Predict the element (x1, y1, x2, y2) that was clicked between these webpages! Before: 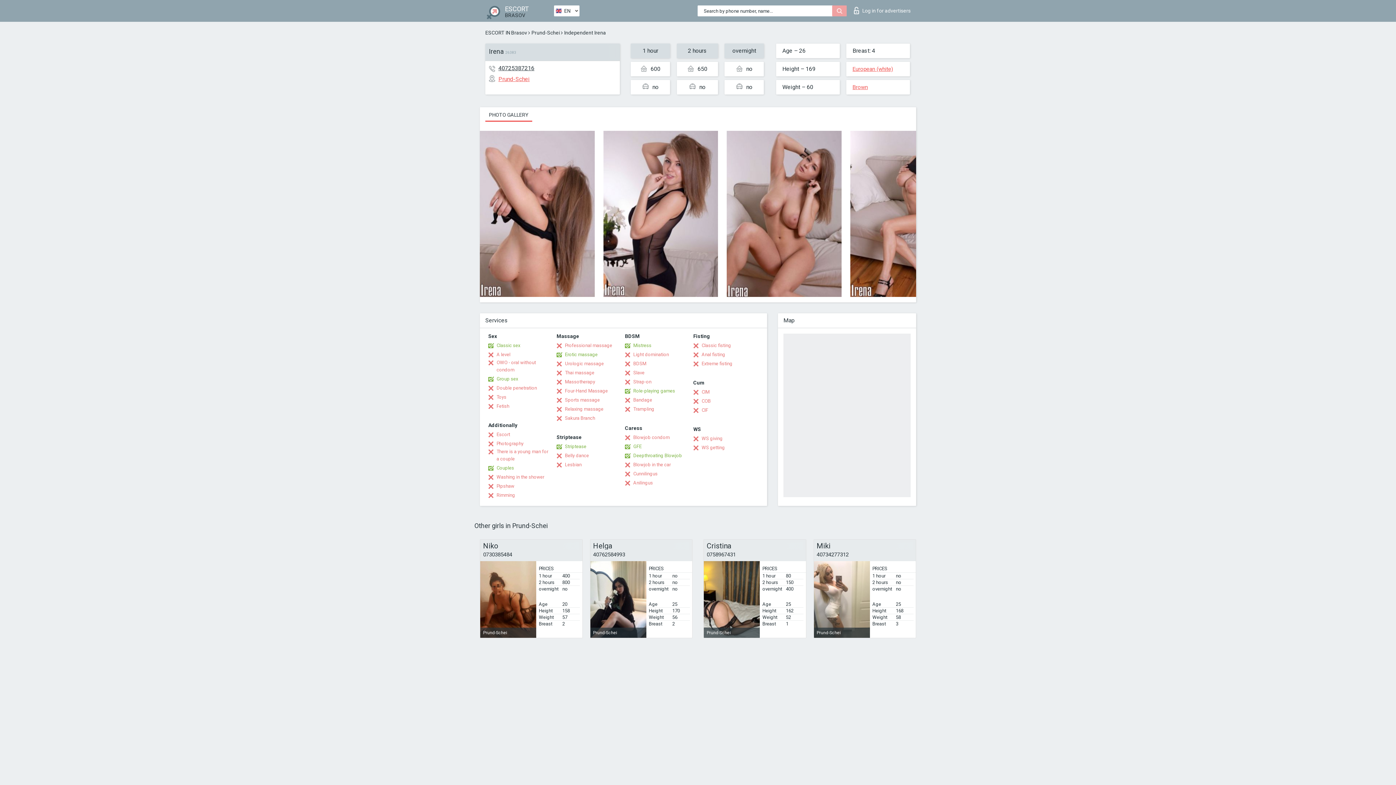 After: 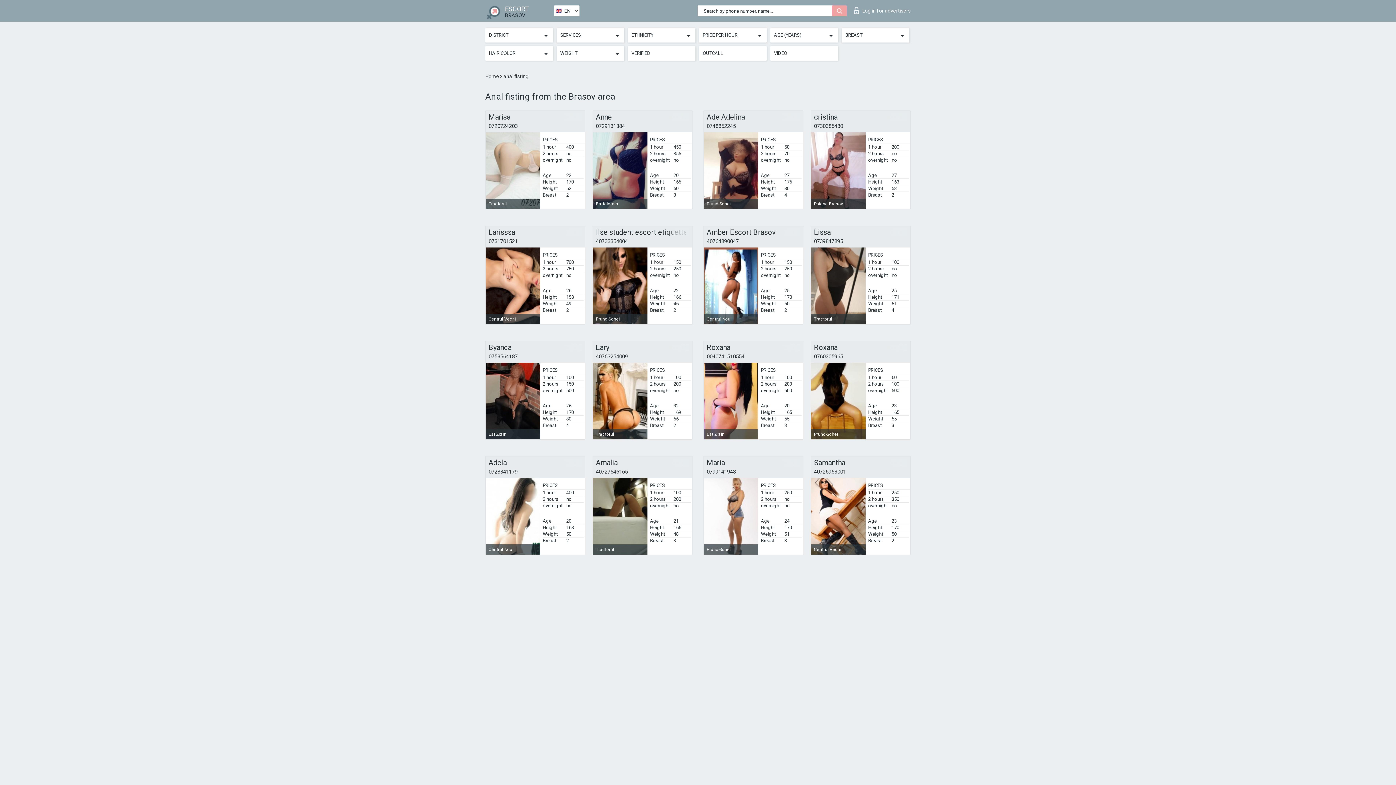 Action: bbox: (693, 351, 725, 358) label: Anal fisting